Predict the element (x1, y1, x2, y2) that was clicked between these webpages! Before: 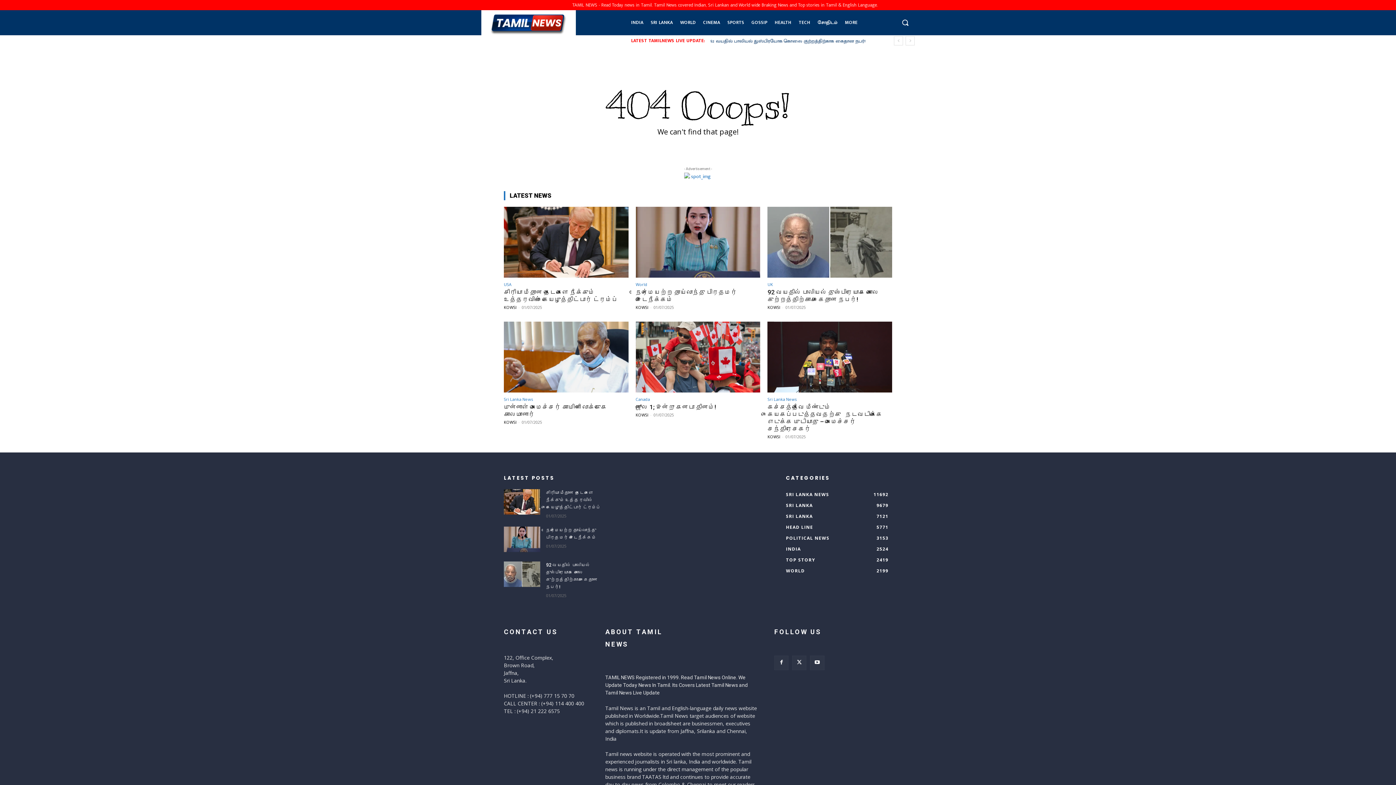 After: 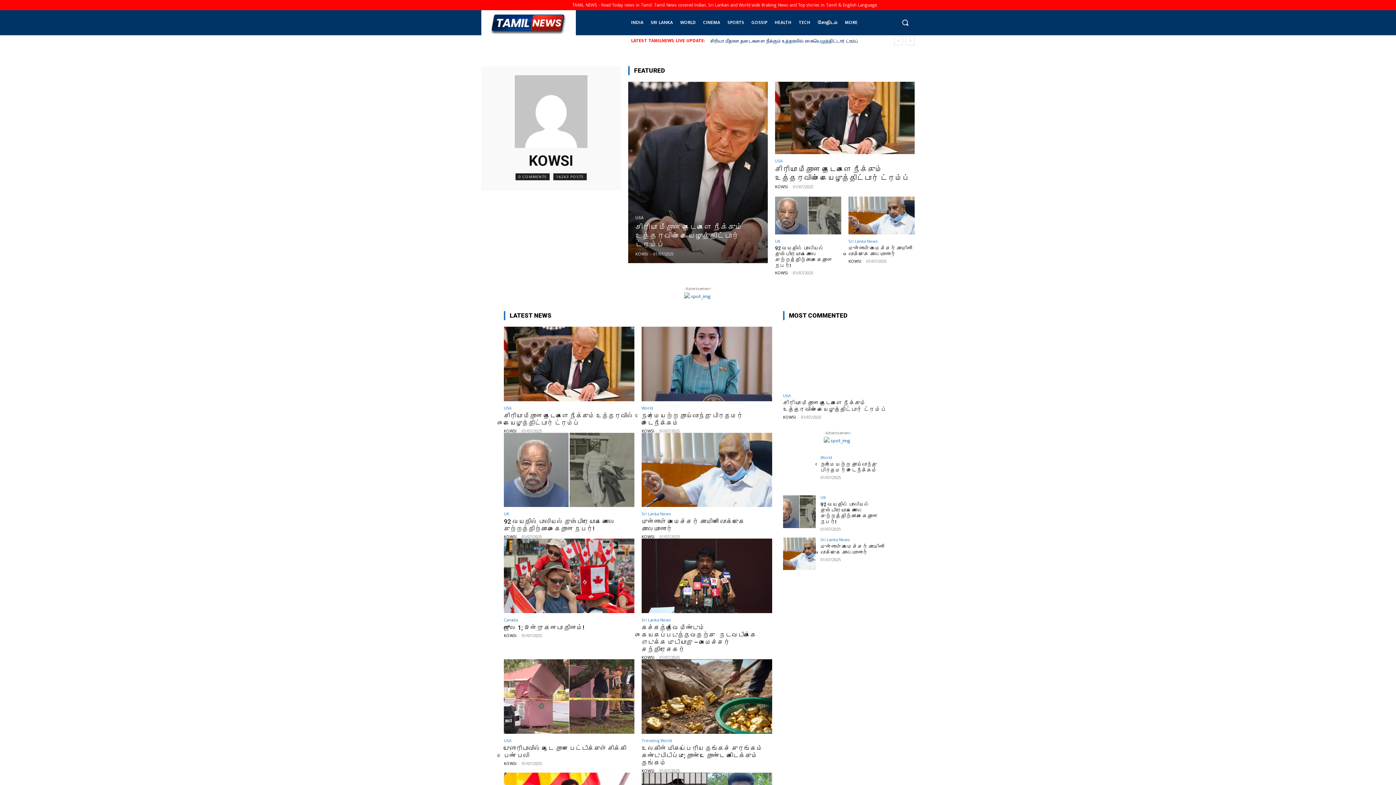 Action: label: KOWSI bbox: (635, 304, 648, 310)